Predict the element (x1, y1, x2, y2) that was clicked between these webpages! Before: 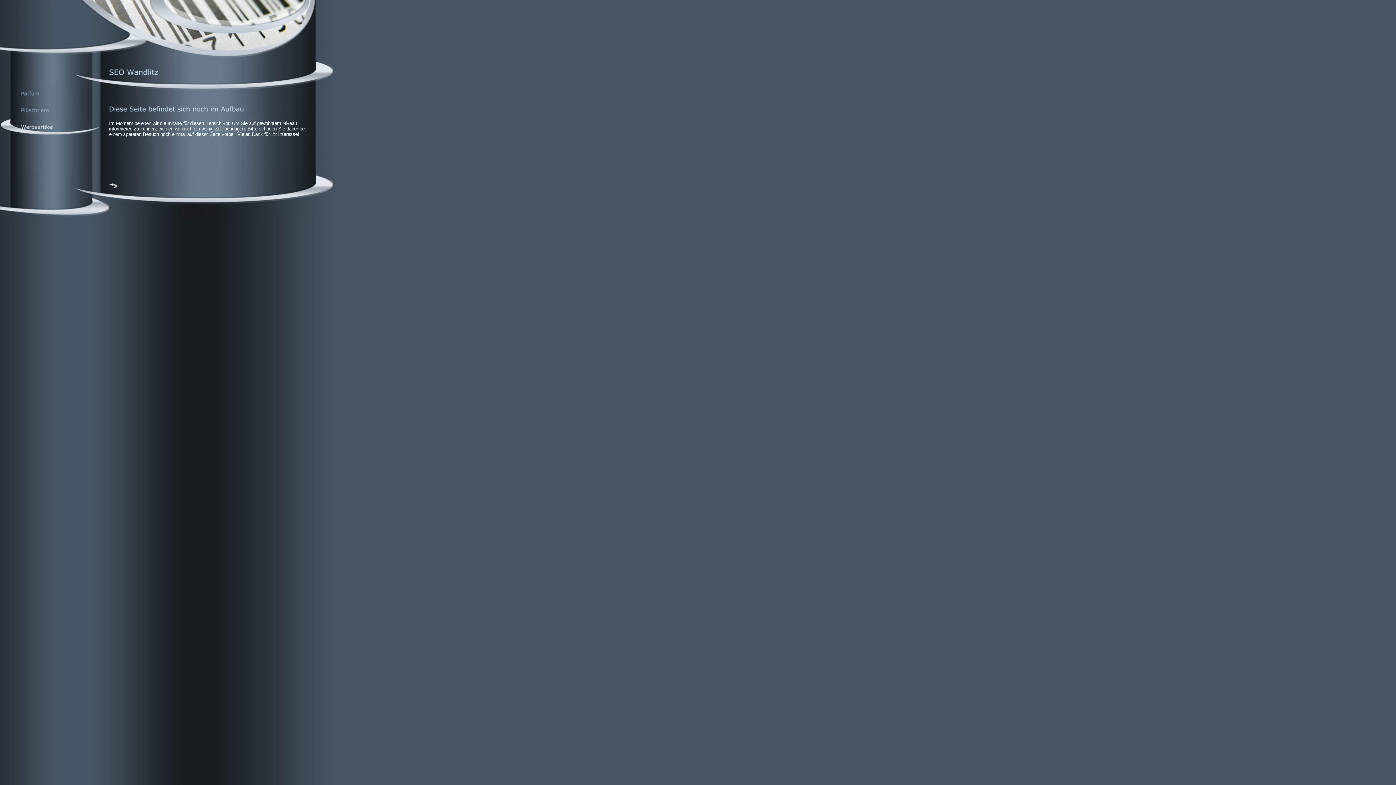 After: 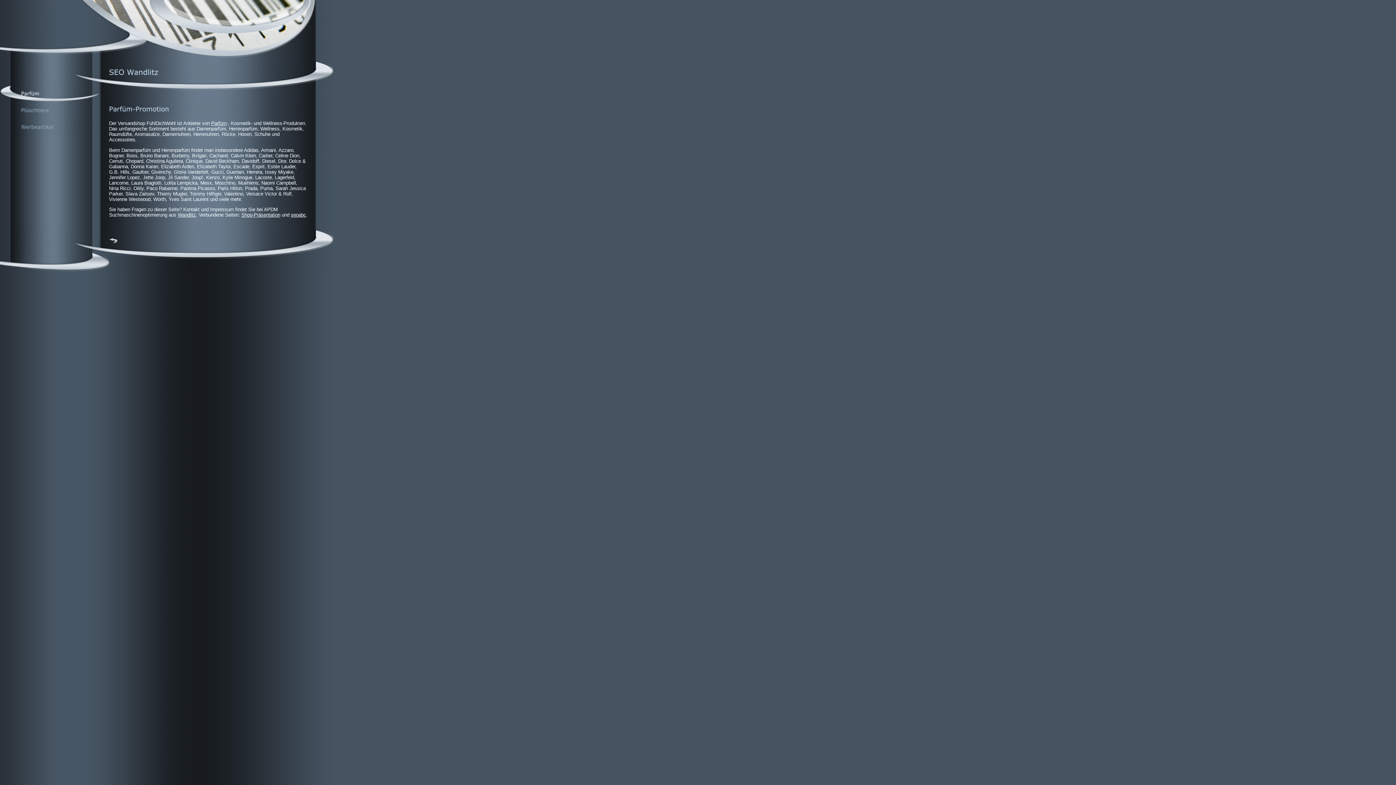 Action: bbox: (0, 97, 99, 102)